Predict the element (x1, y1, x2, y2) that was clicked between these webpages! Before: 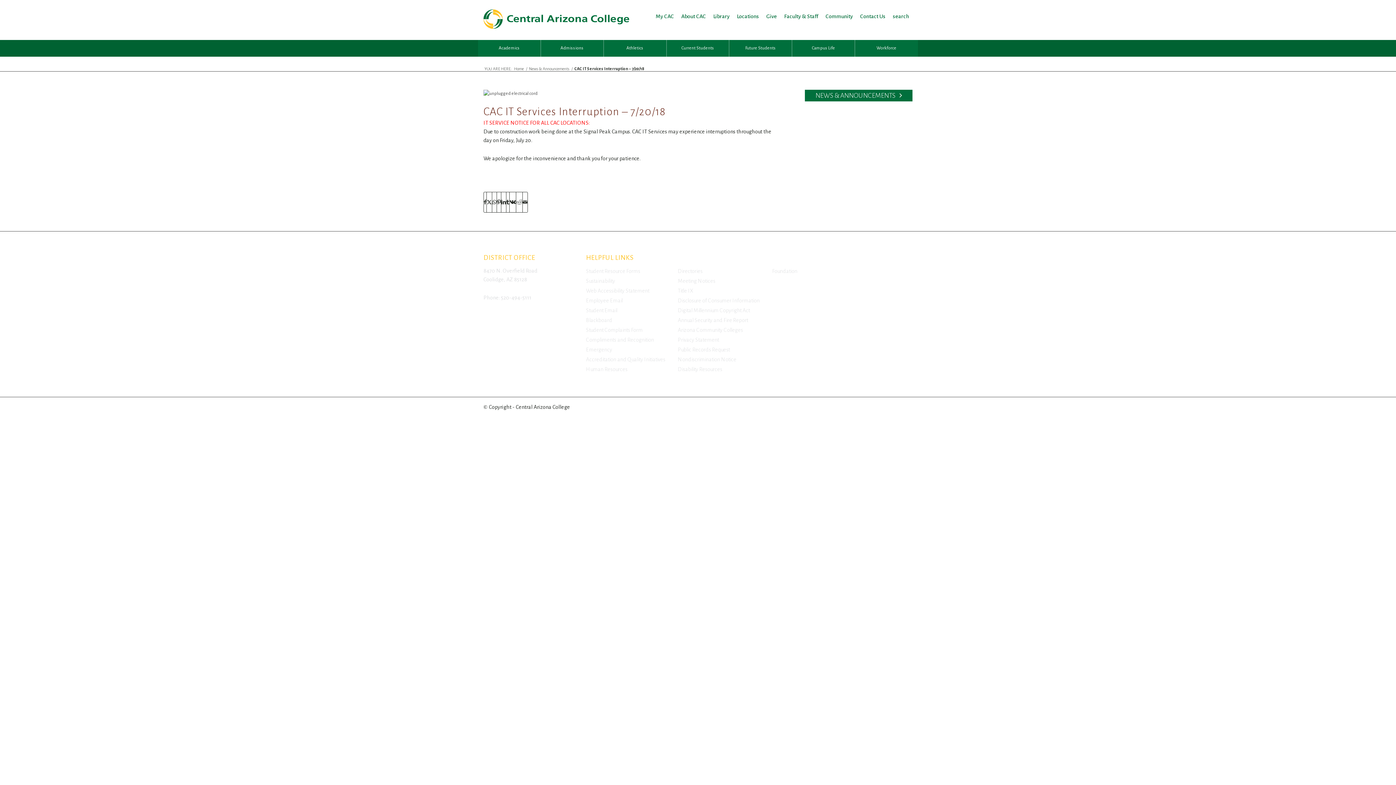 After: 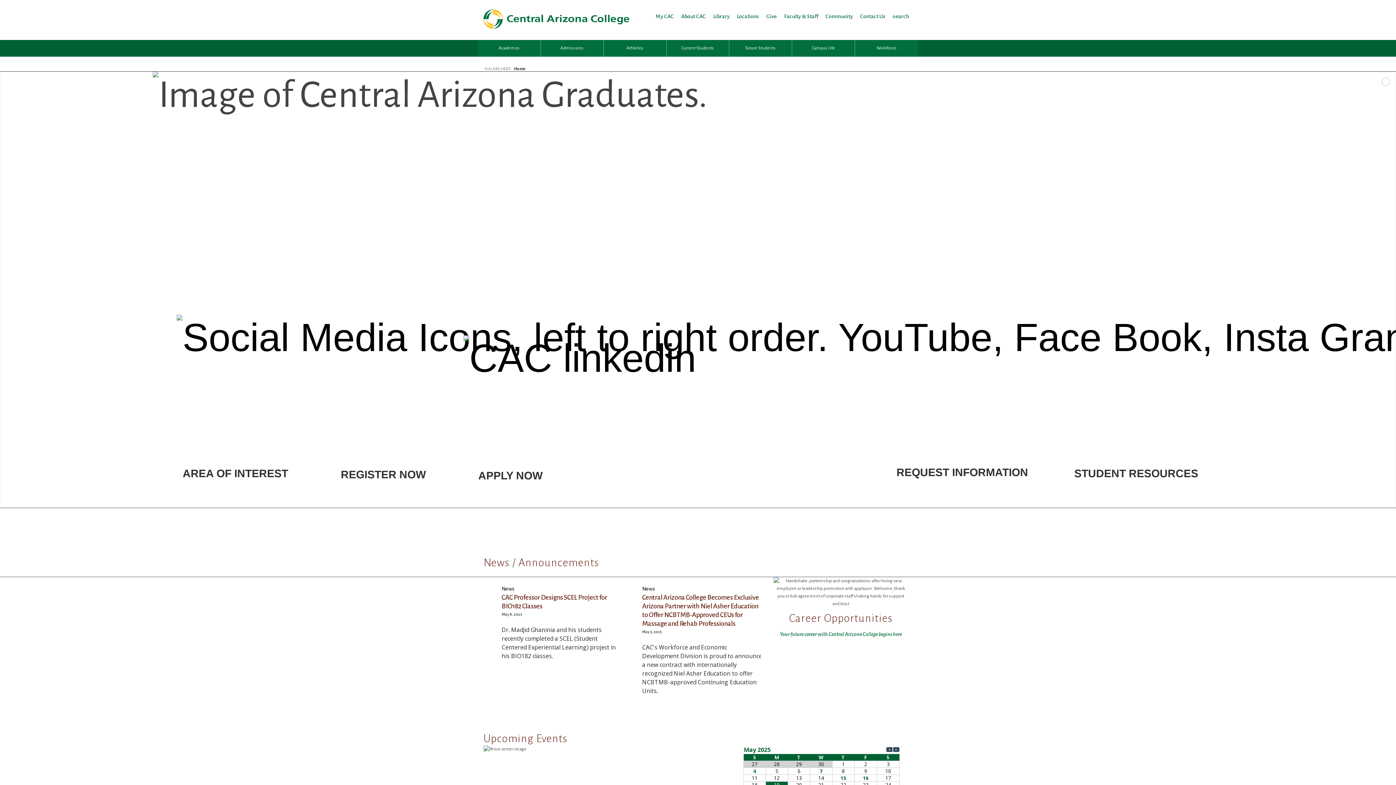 Action: bbox: (483, 9, 629, 31)